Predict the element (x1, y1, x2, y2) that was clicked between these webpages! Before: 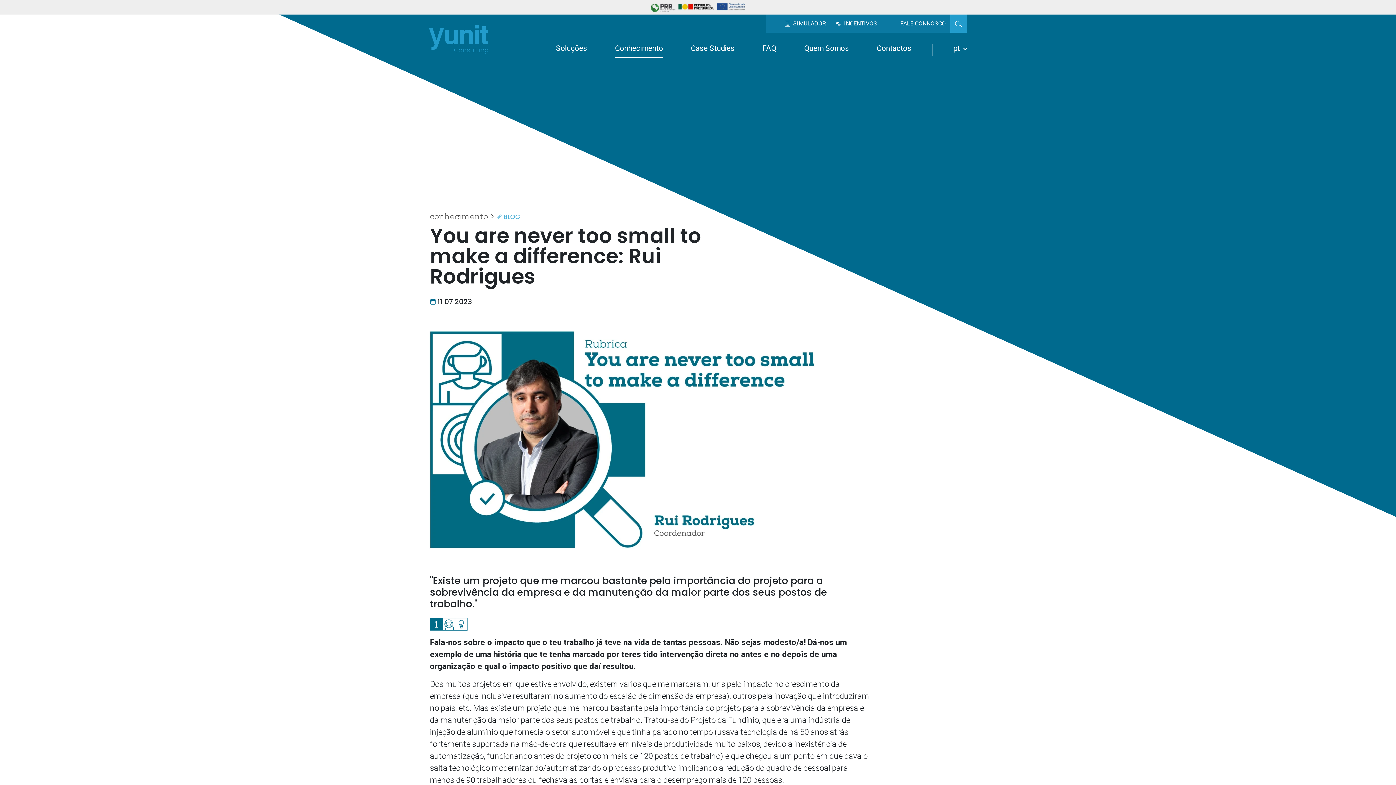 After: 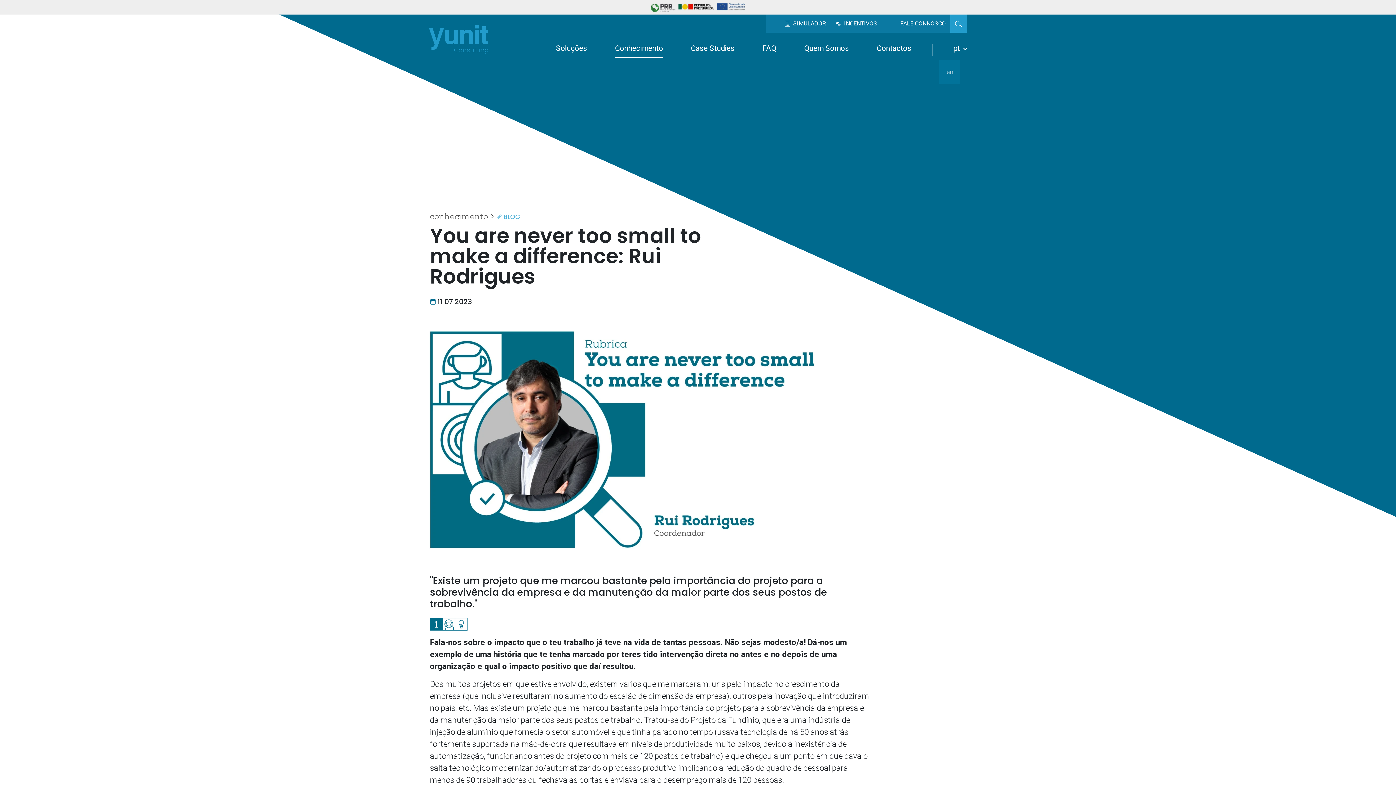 Action: bbox: (953, 38, 967, 58) label: pt 